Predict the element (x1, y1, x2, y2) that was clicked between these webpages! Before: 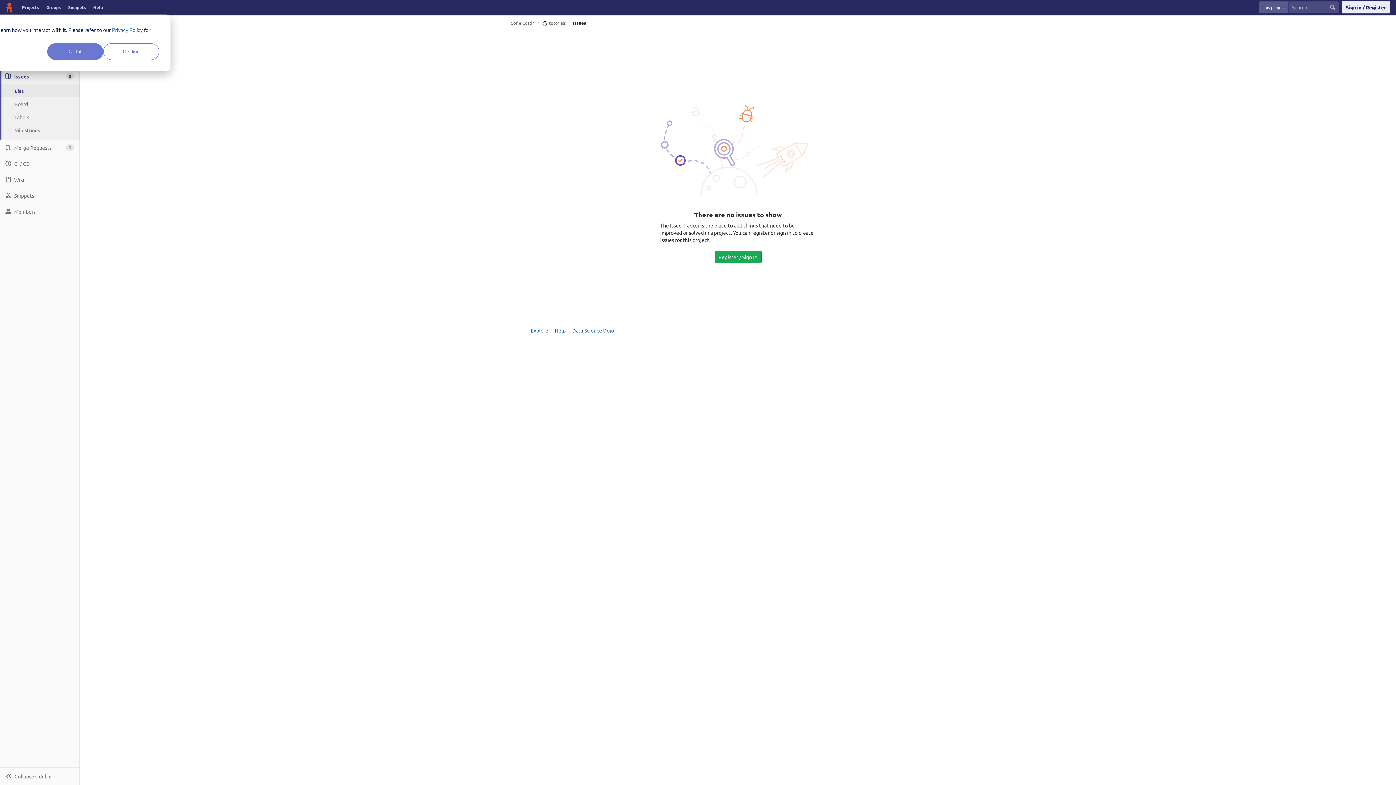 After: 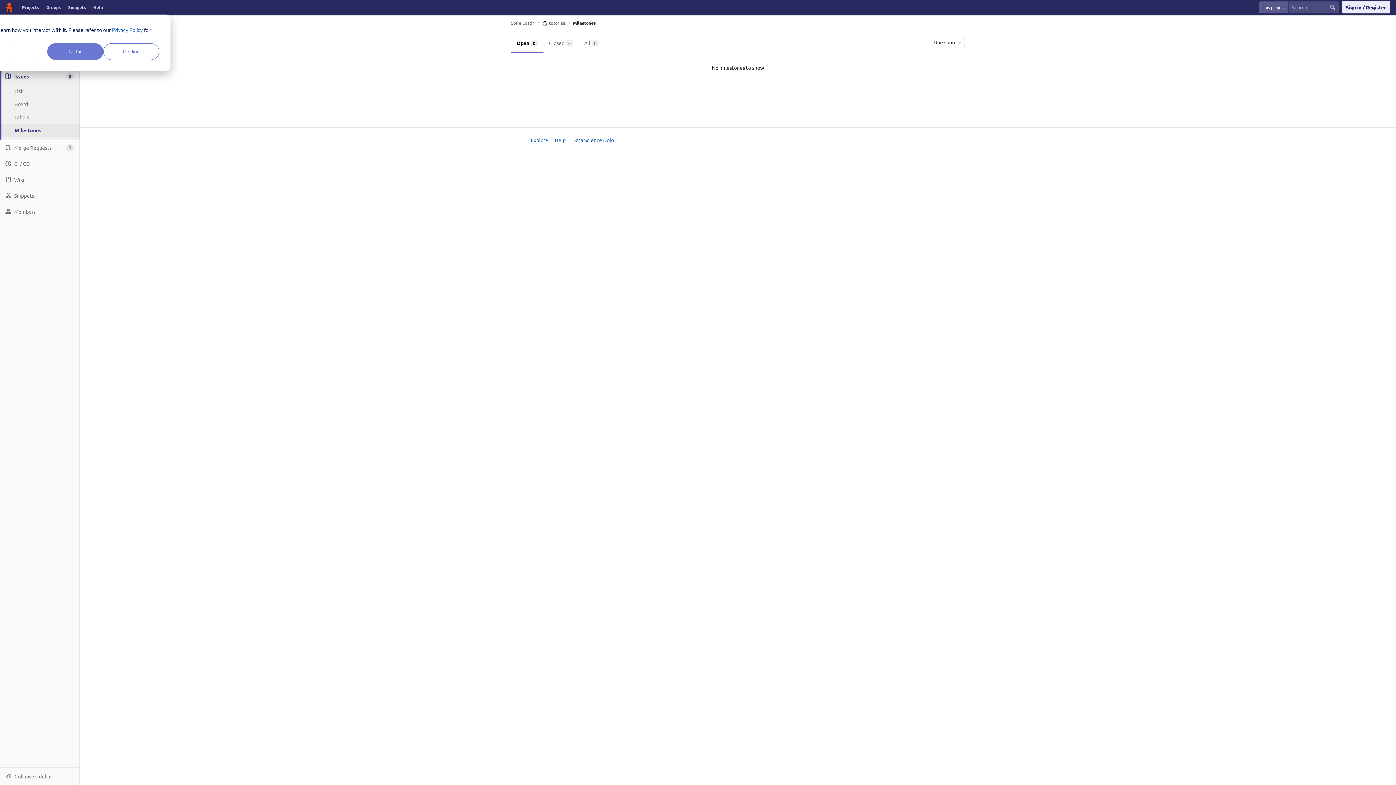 Action: label: Milestones bbox: (0, 123, 80, 136)